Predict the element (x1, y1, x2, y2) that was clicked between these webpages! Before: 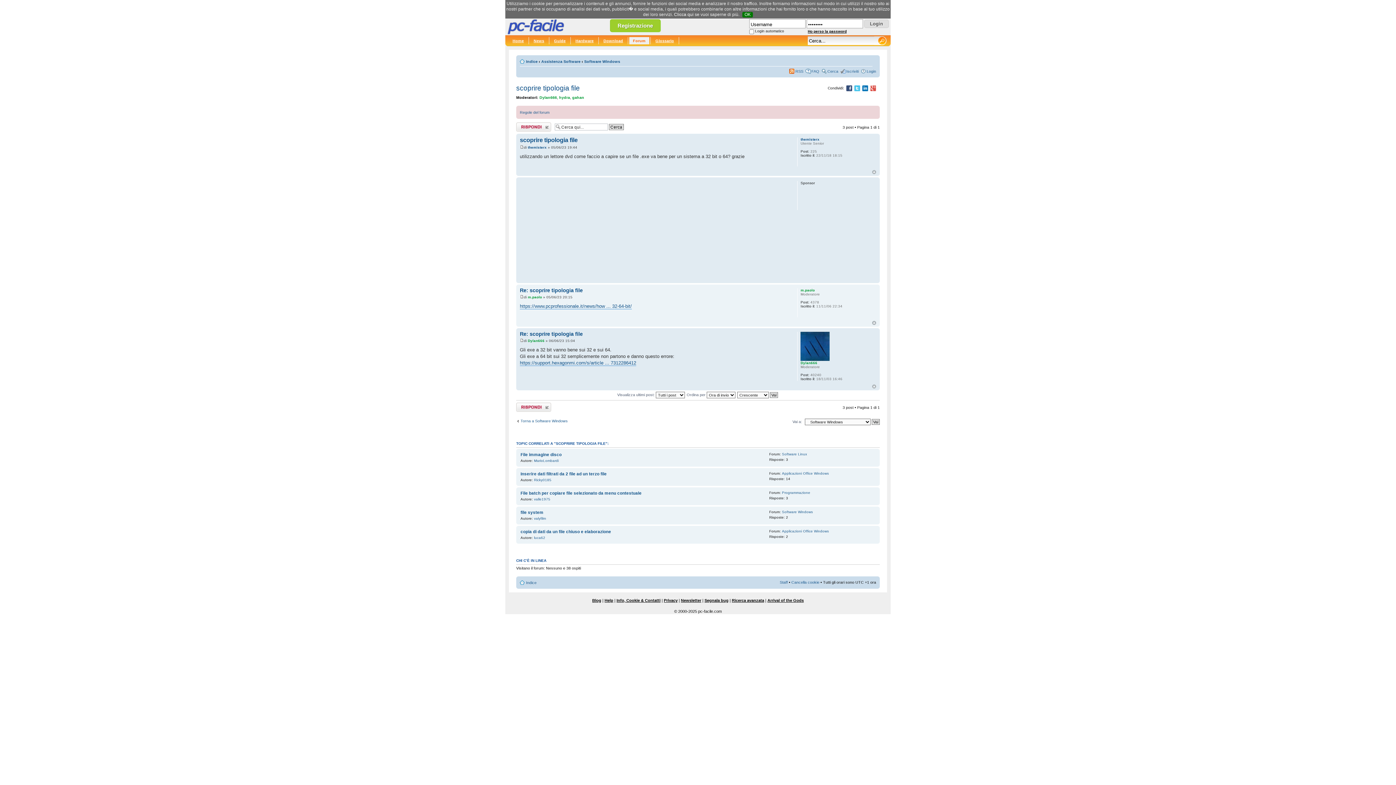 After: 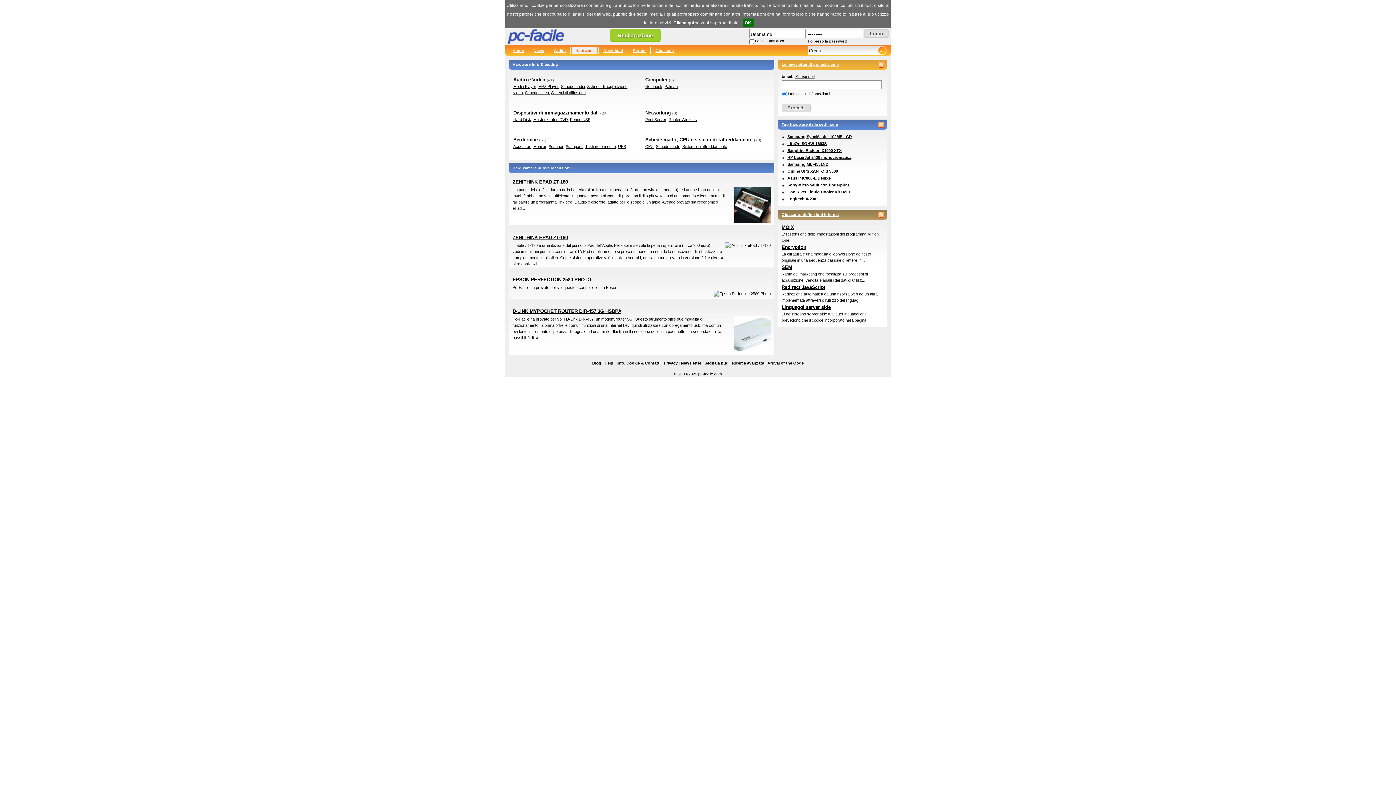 Action: label: Hardware bbox: (572, 35, 597, 46)